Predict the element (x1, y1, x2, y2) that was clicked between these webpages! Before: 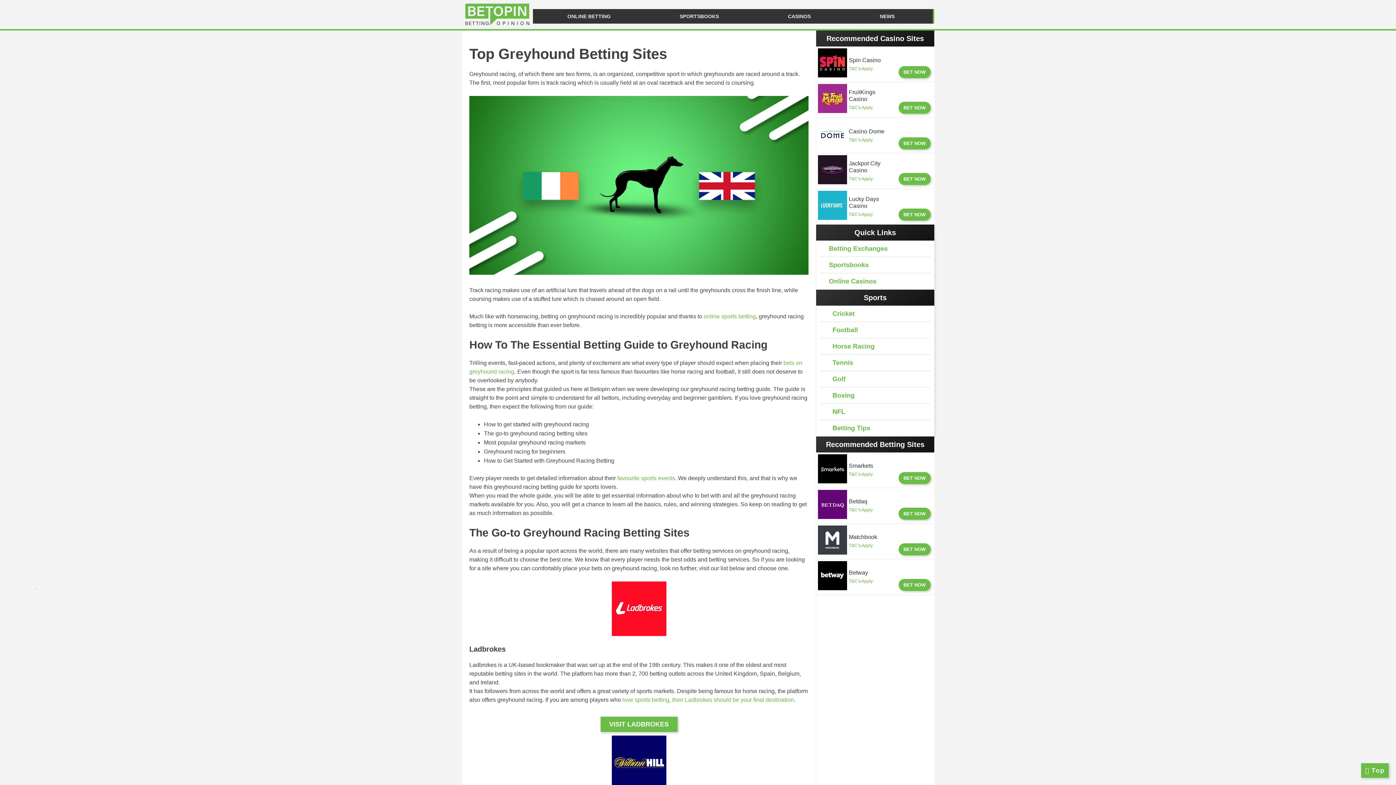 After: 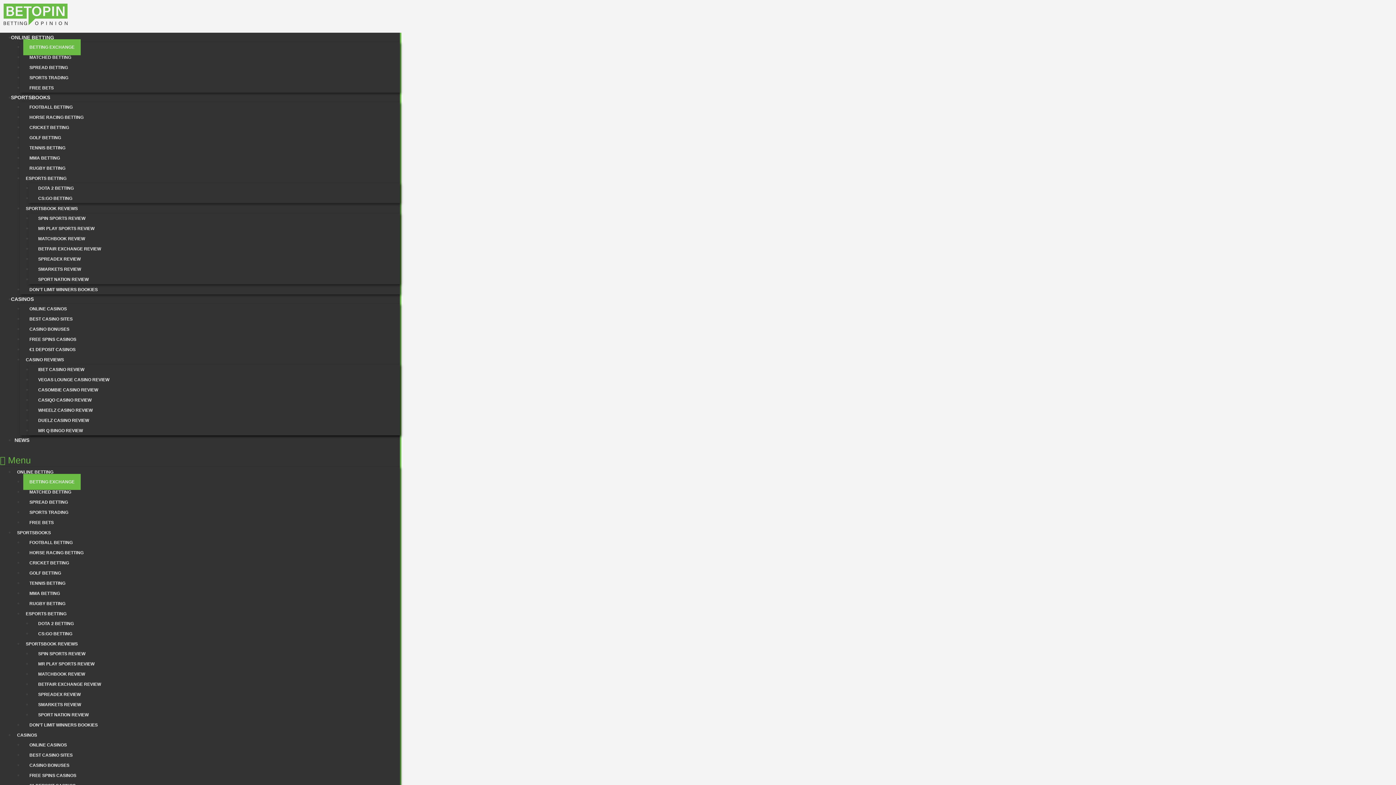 Action: bbox: (820, 244, 930, 253) label: Betting Exchanges